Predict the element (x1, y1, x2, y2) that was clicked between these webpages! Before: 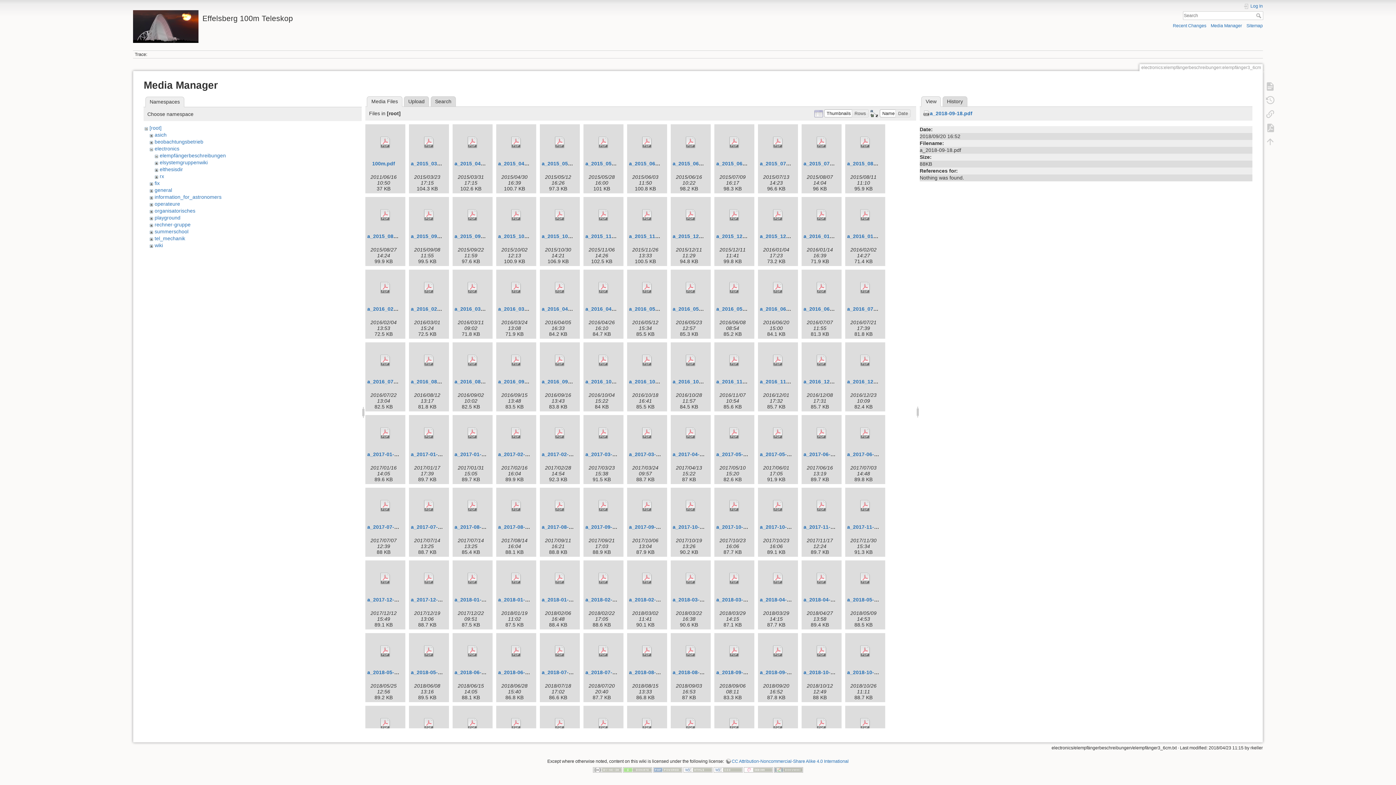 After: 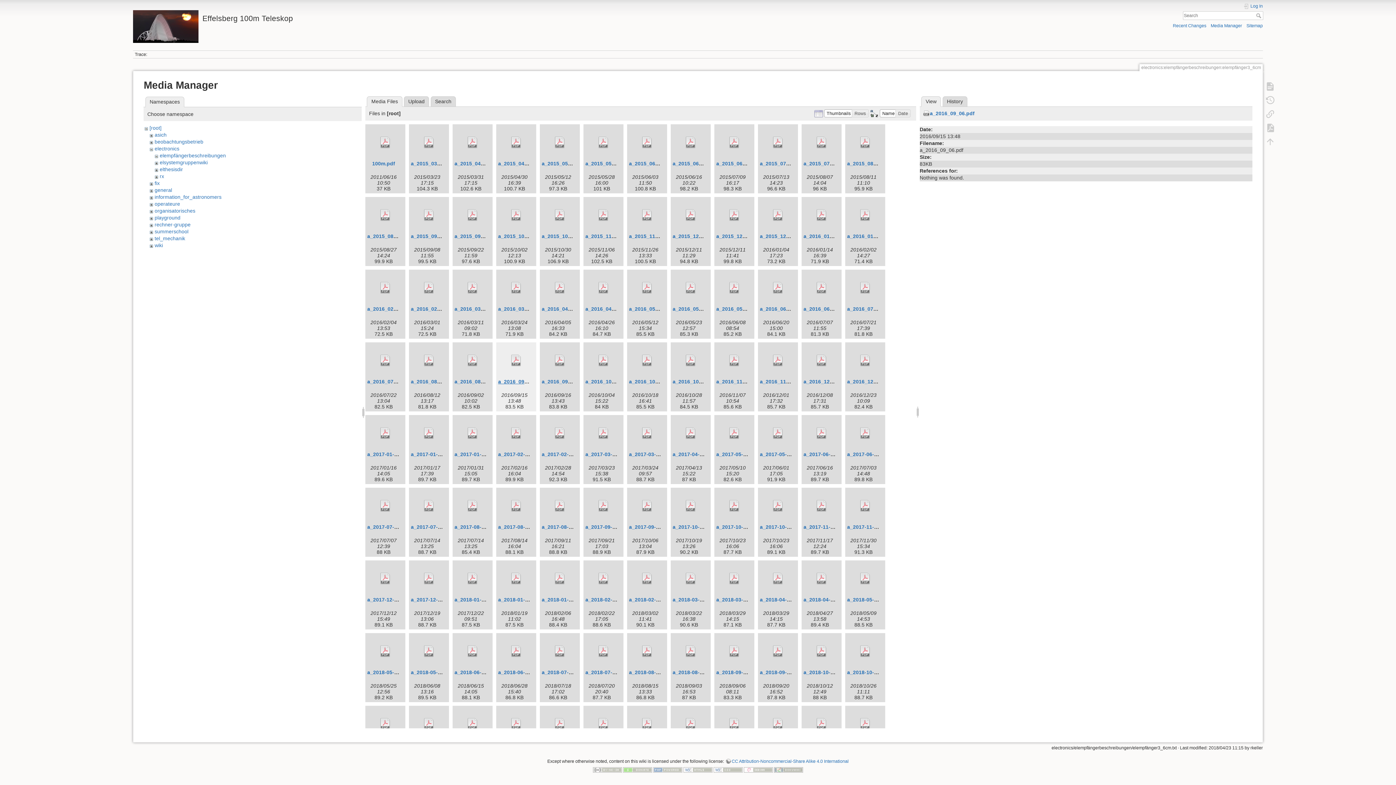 Action: label: a_2016_09_06.pdf bbox: (498, 378, 542, 384)